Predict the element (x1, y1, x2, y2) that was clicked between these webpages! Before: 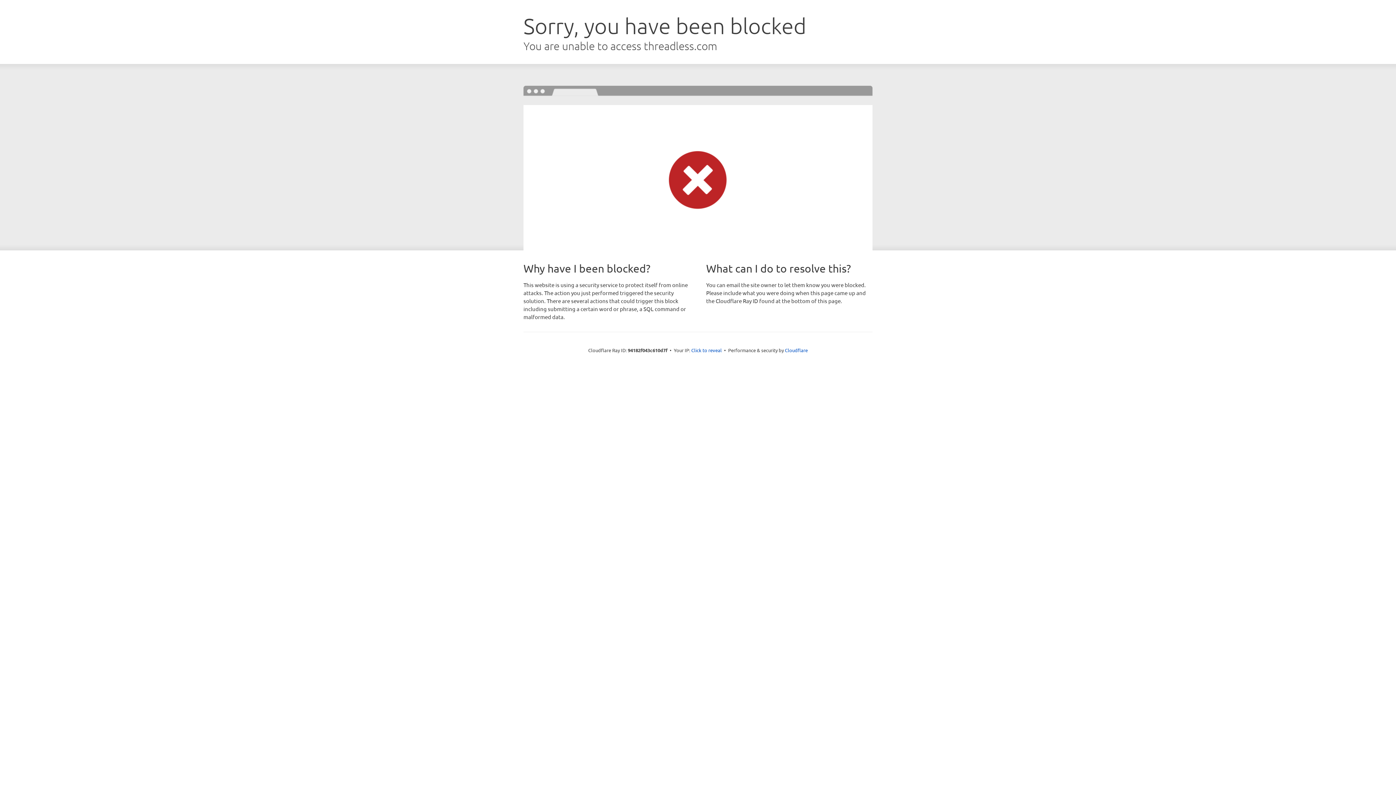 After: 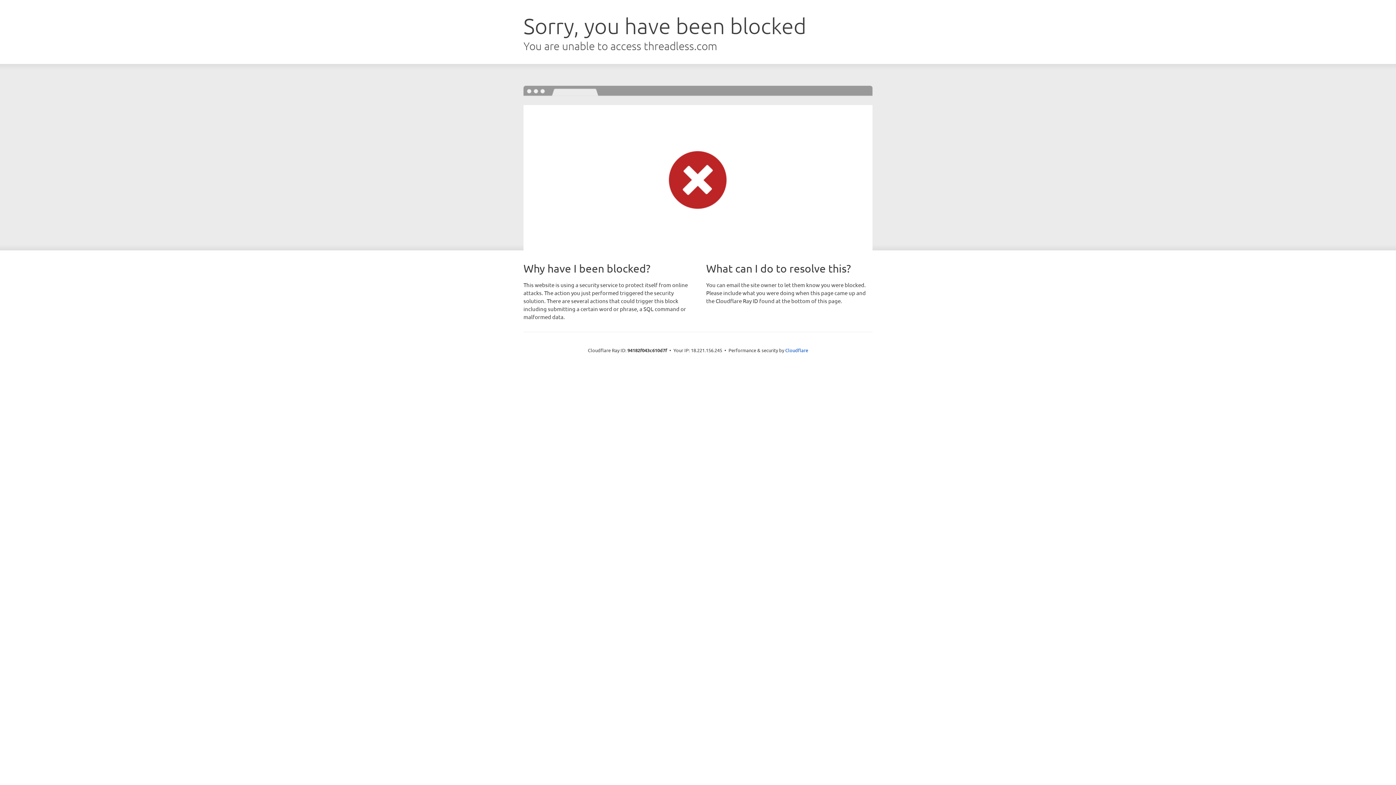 Action: label: Click to reveal bbox: (691, 346, 722, 353)